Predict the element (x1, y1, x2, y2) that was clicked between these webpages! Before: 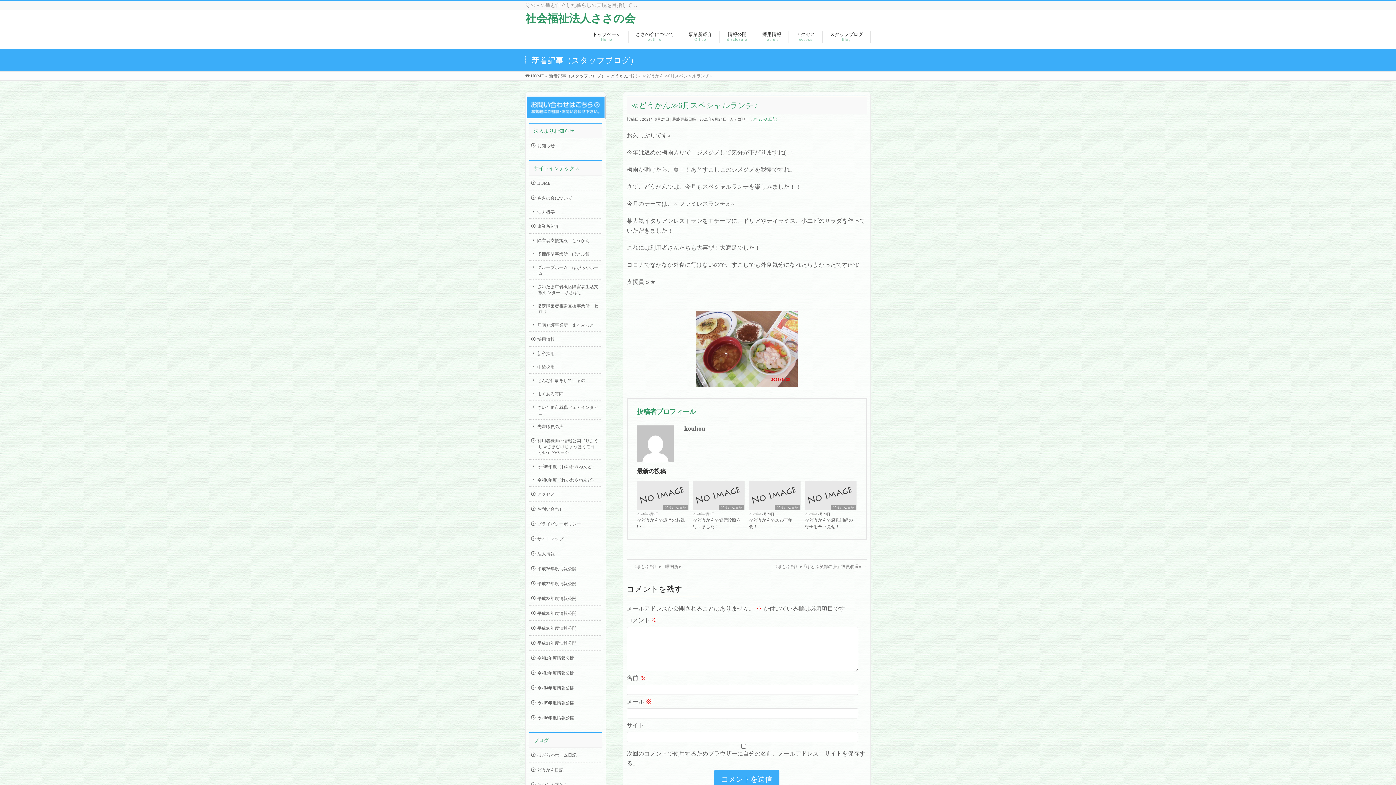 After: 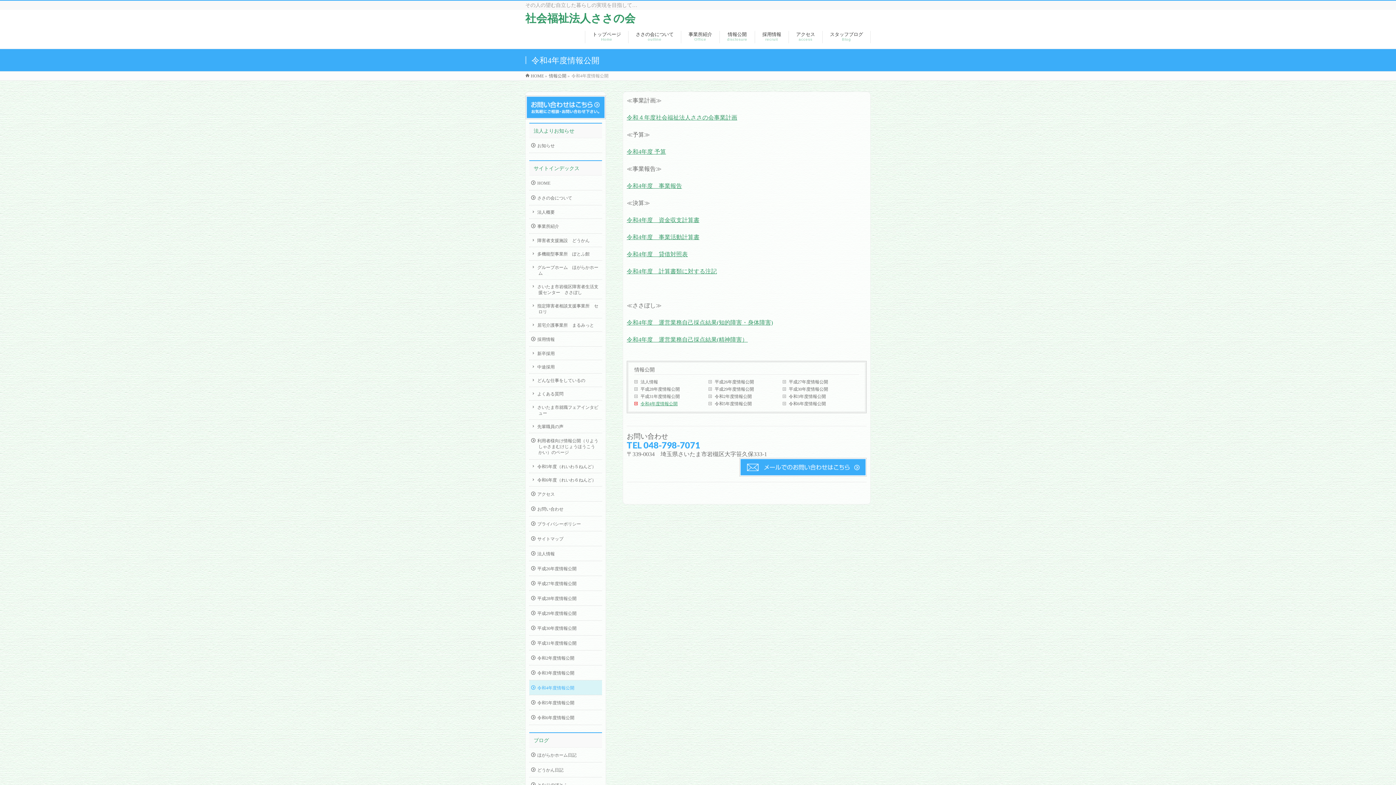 Action: bbox: (529, 680, 602, 695) label: 令和4年度情報公開